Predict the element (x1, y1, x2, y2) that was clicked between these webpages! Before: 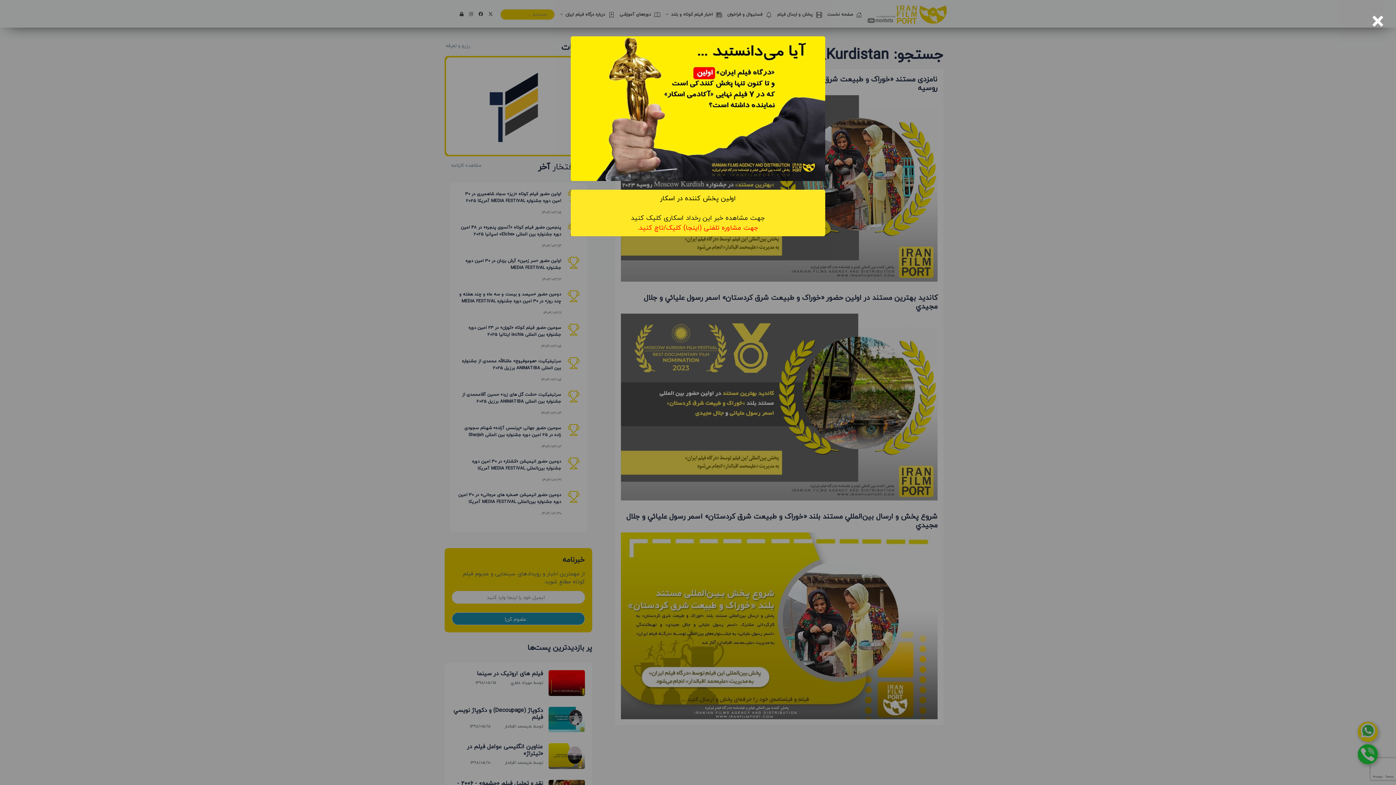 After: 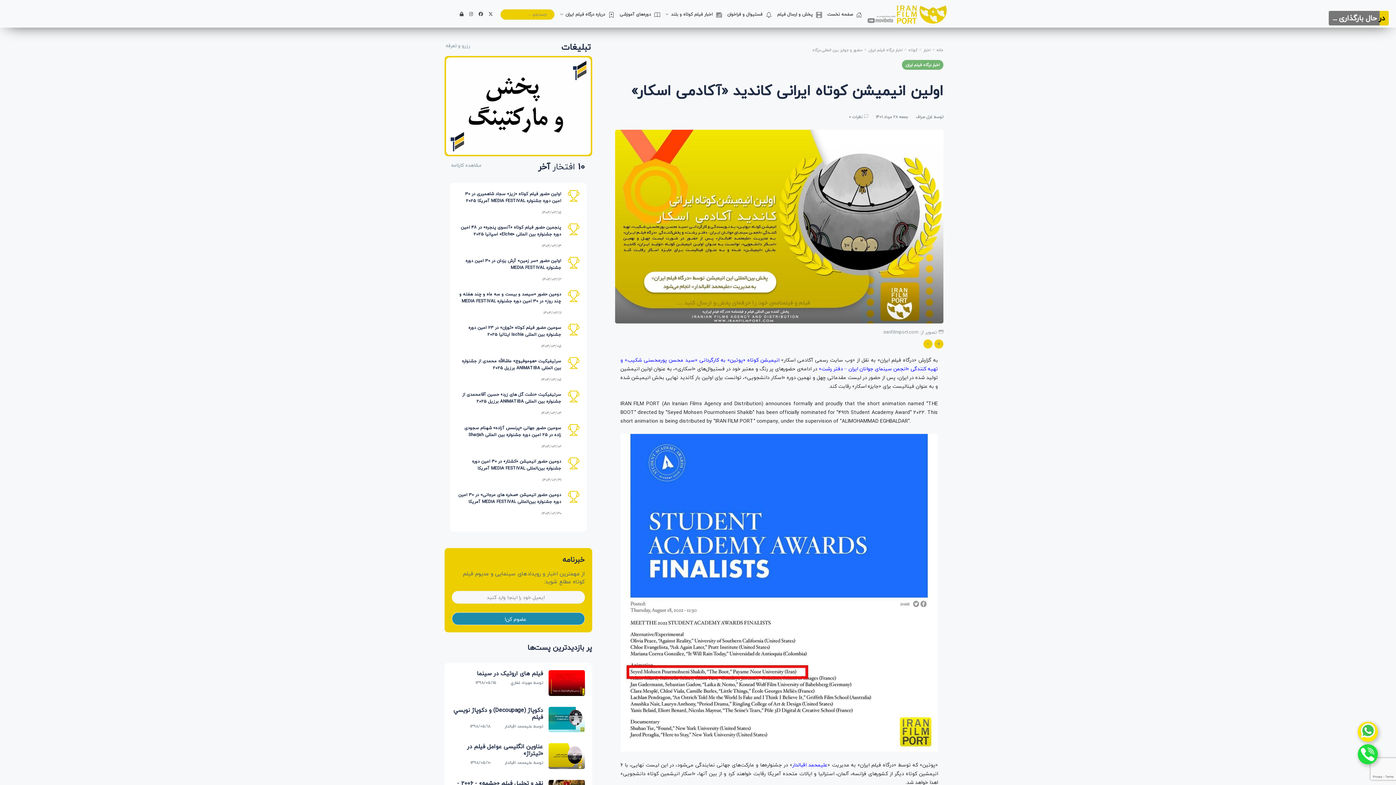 Action: bbox: (631, 212, 765, 223) label: جهت مشاهده خبر این رخداد اسکاری کلیک کنید